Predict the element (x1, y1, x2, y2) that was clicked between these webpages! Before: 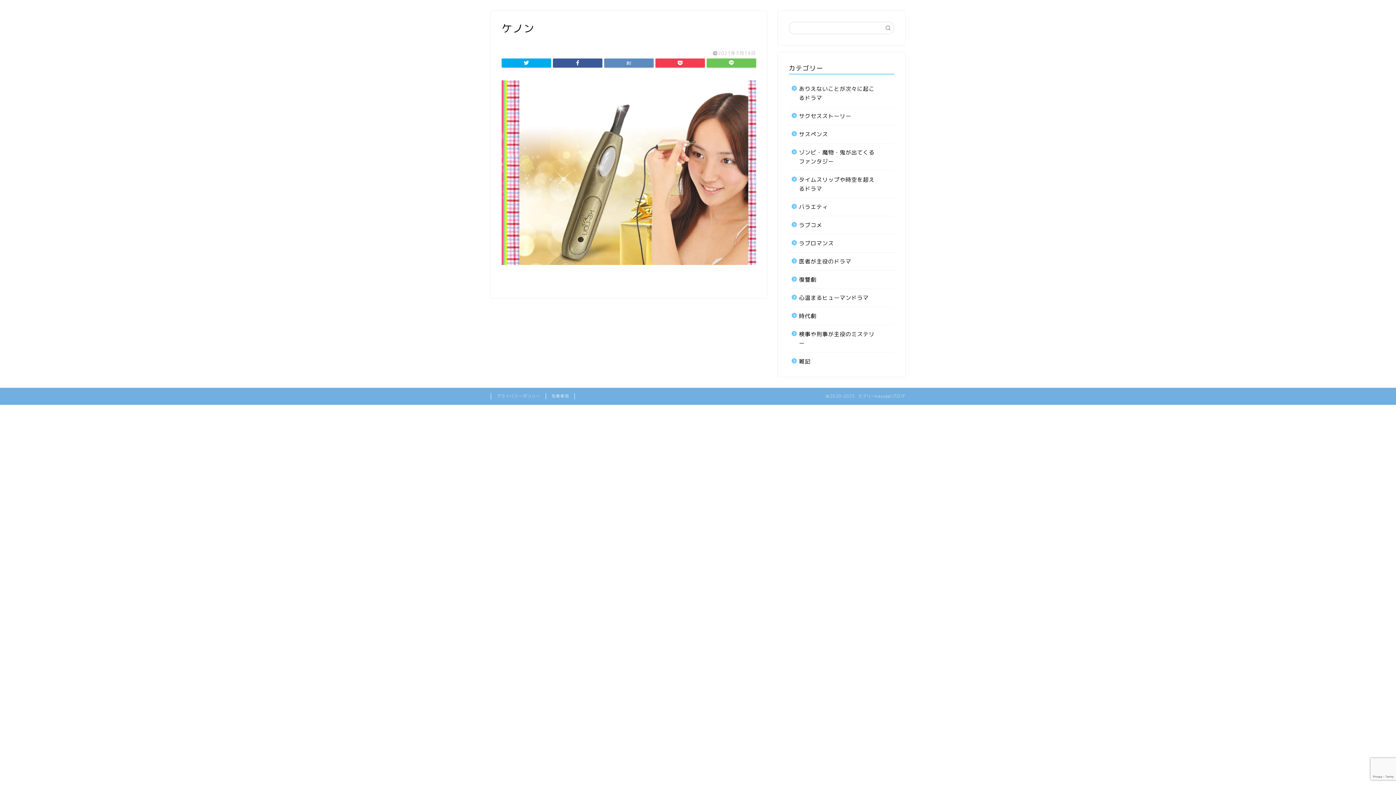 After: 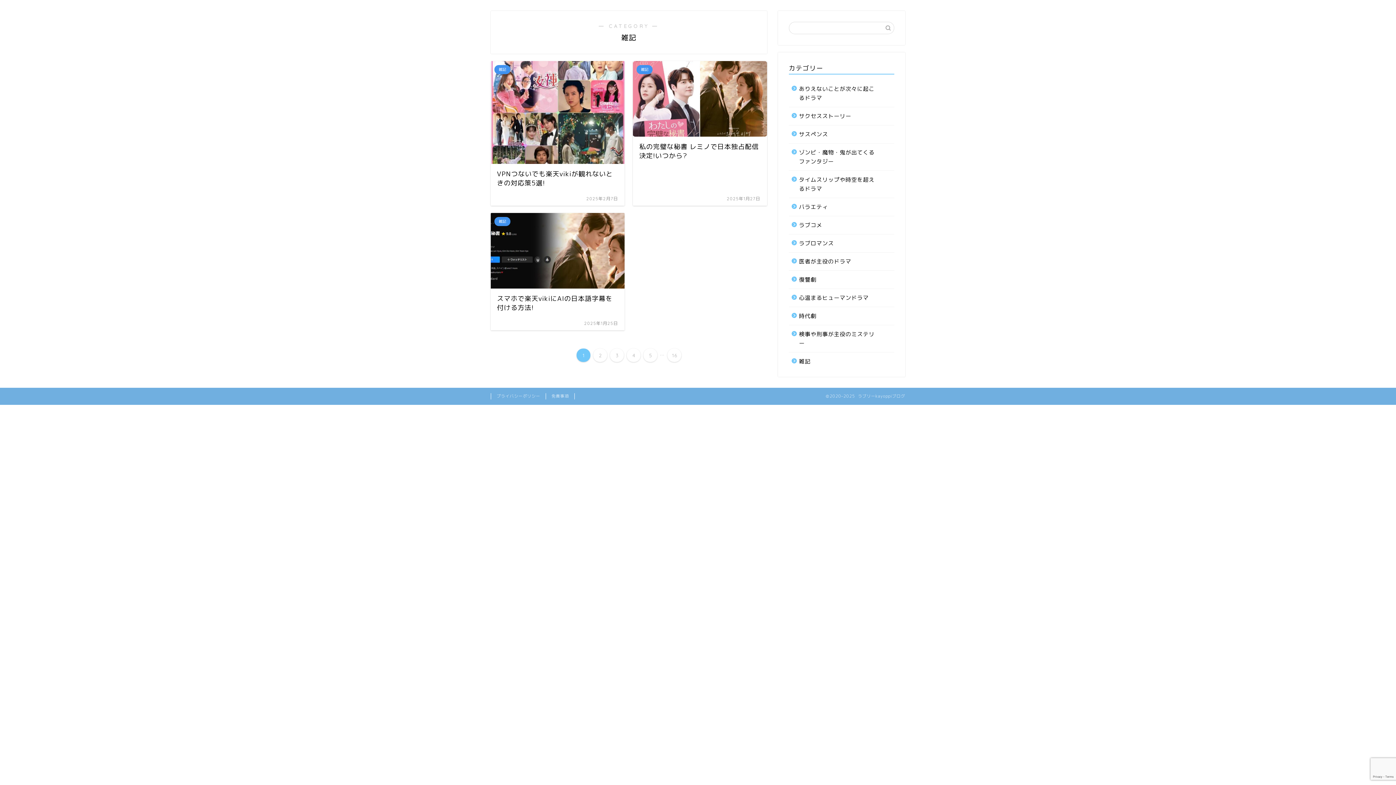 Action: bbox: (789, 352, 893, 366) label: 雑記